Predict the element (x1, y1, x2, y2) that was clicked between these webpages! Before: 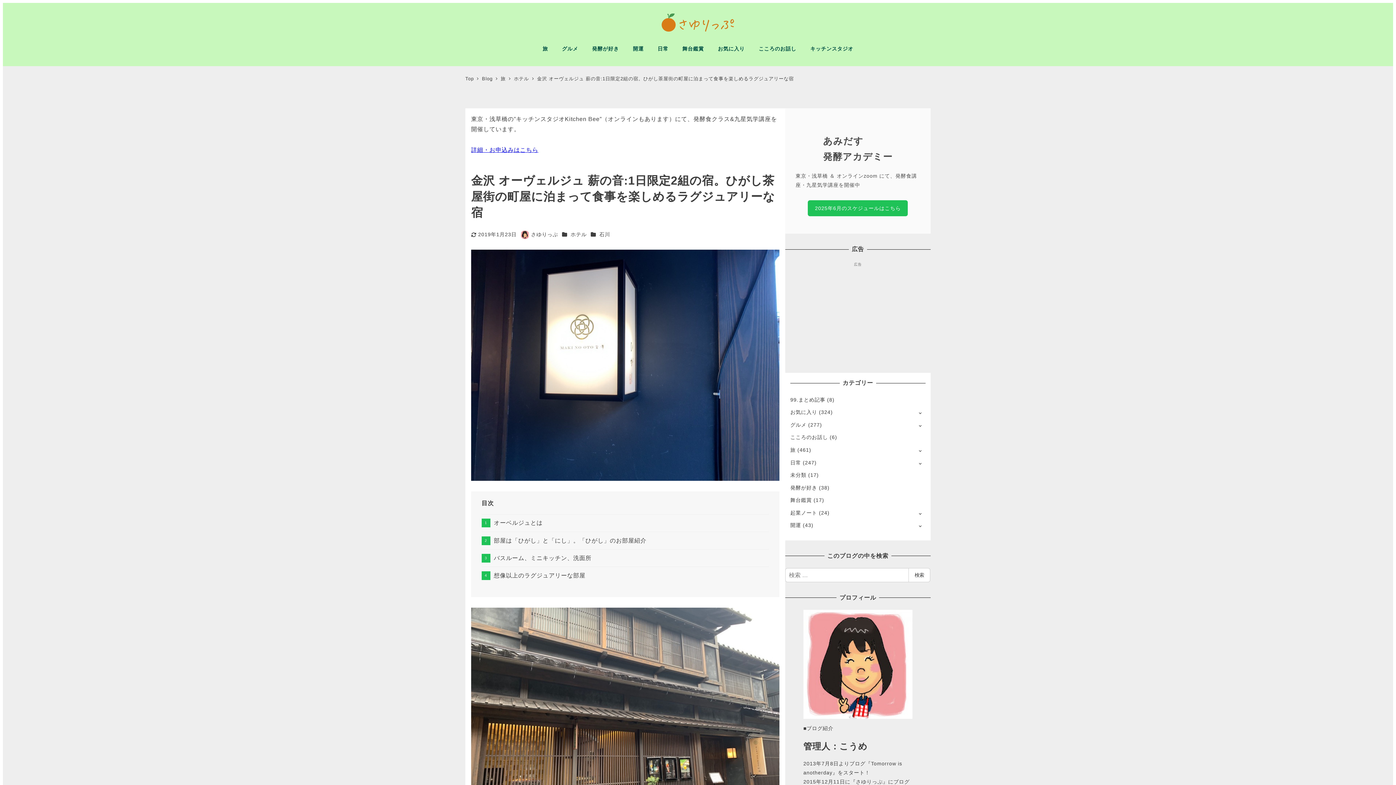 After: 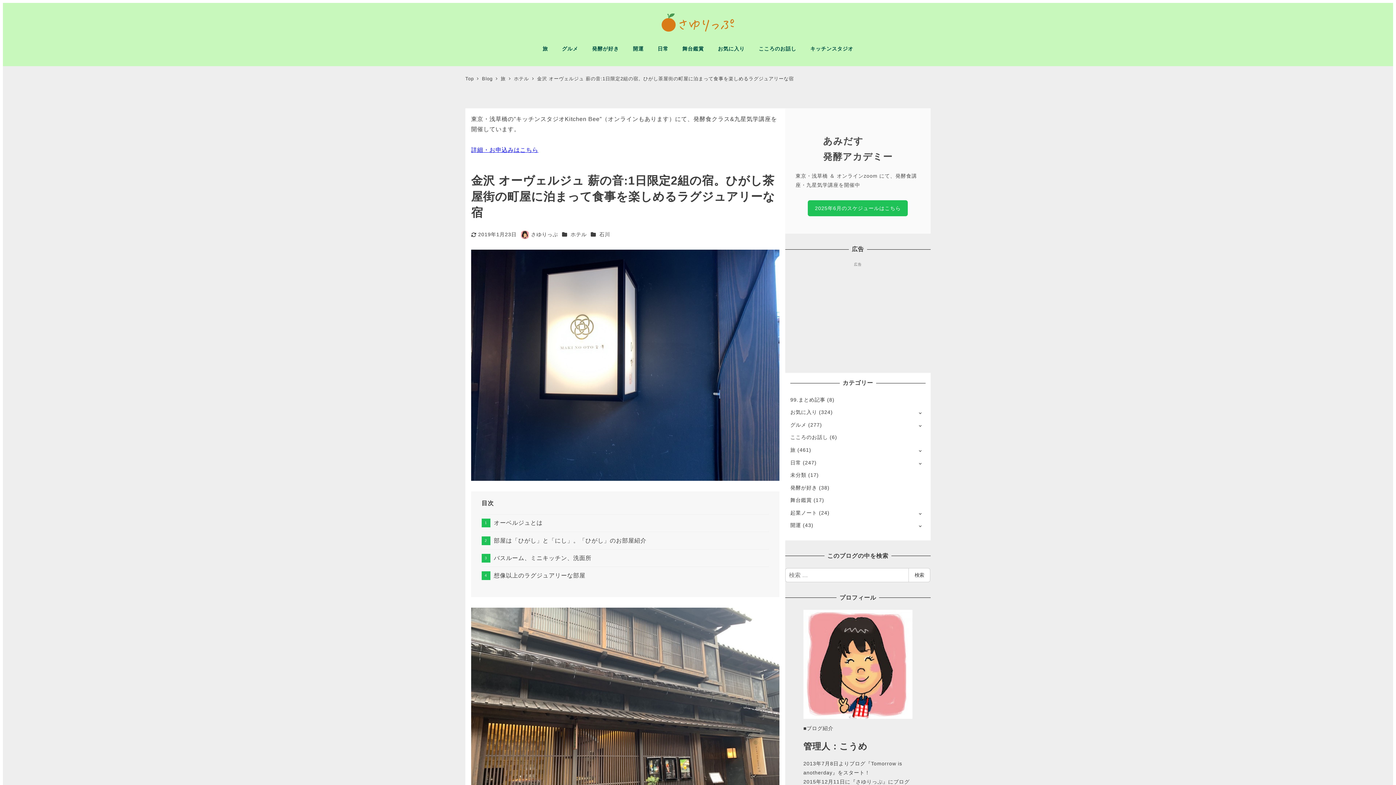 Action: bbox: (537, 75, 794, 81) label: 金沢 オーヴェルジュ 薪の音:1日限定2組の宿。ひがし茶屋街の町屋に泊まって食事を楽しめるラグジュアリーな宿